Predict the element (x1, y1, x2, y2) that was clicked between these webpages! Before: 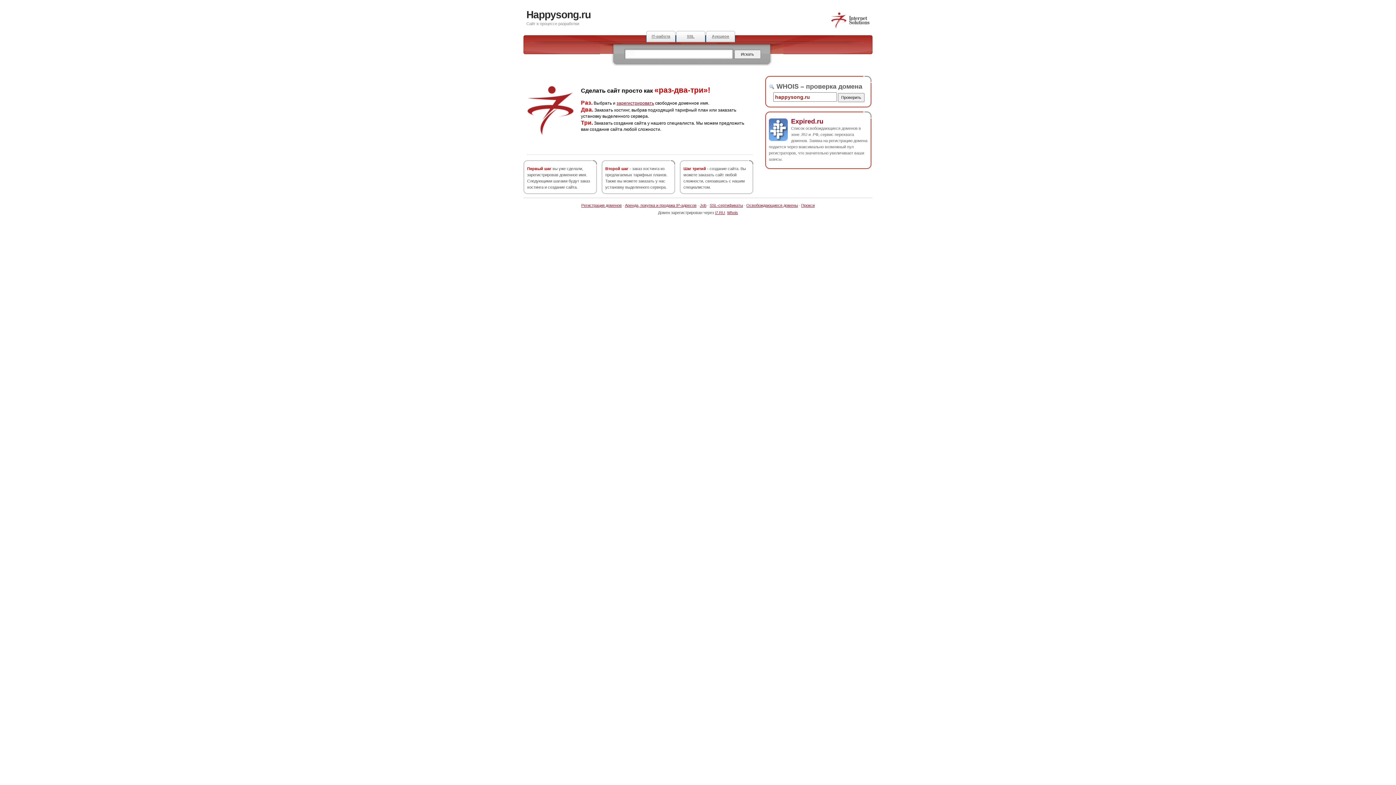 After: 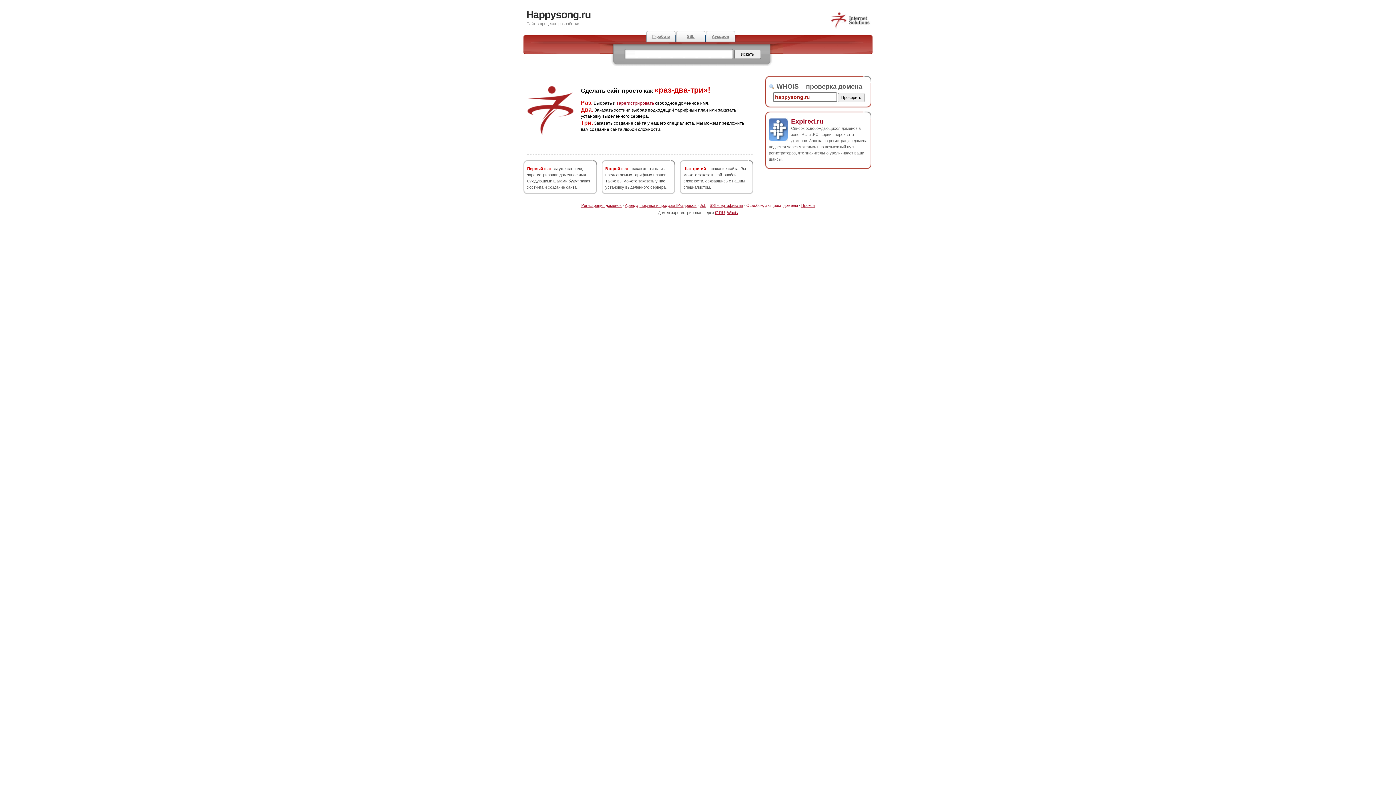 Action: bbox: (746, 203, 798, 207) label: Освобождающиеся домены